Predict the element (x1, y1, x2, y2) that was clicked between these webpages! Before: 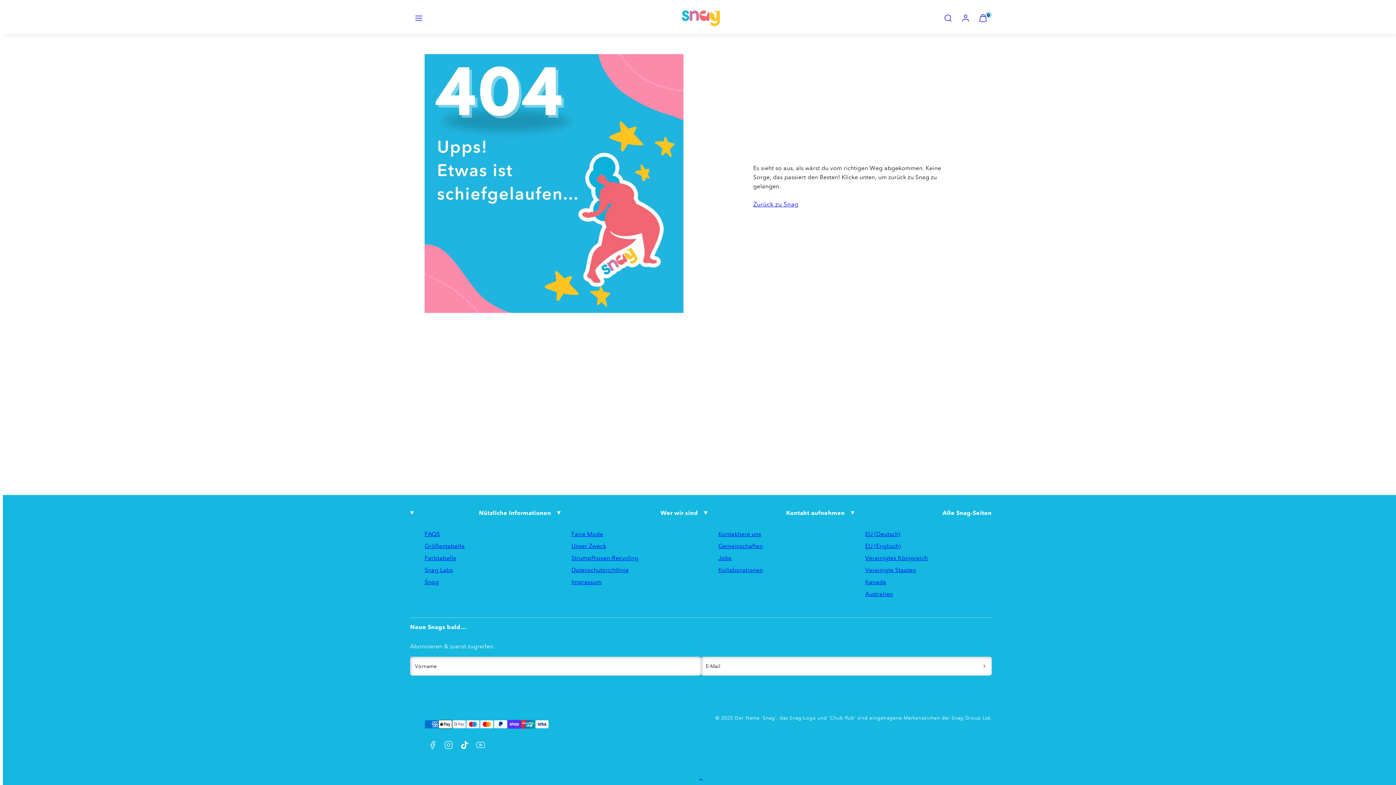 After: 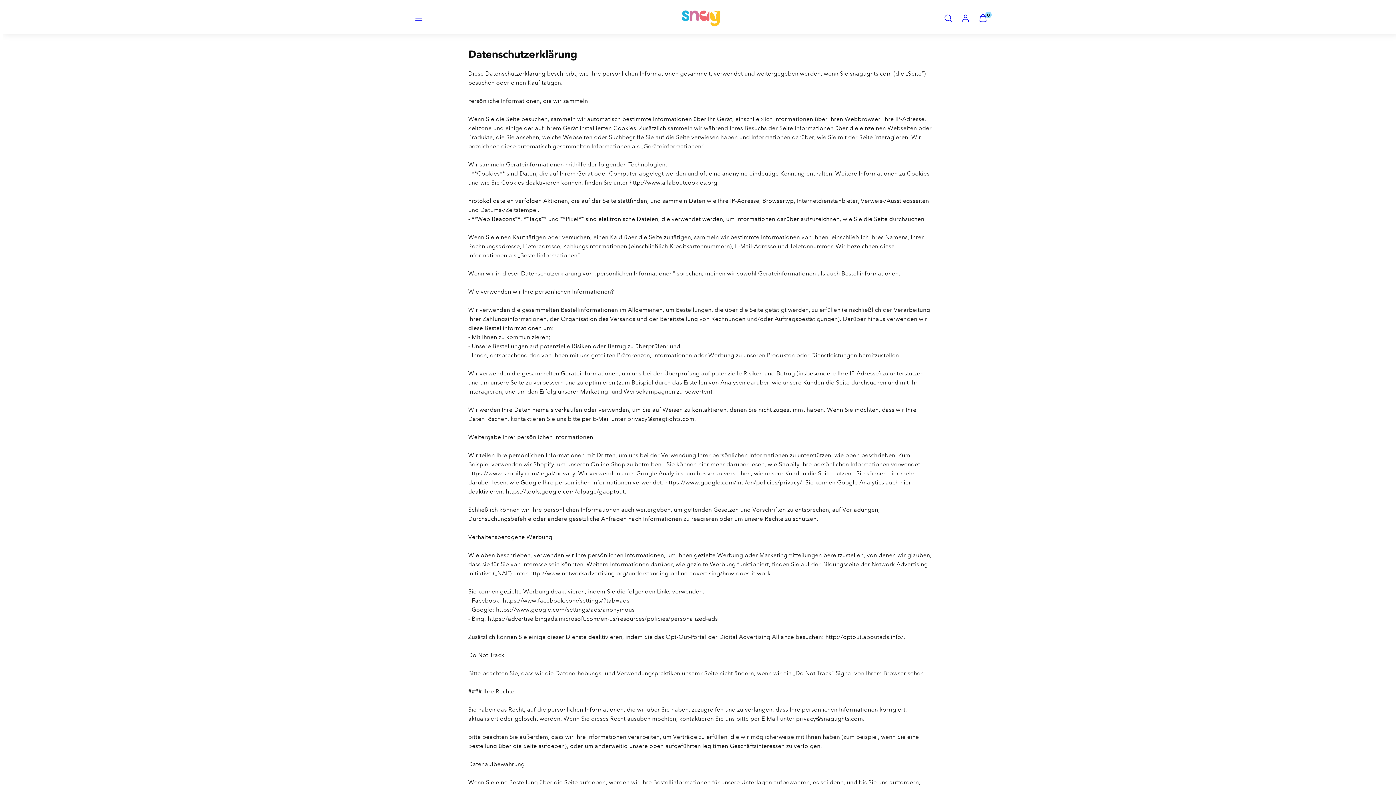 Action: label: Datenschutzrichtlinie bbox: (571, 564, 628, 576)